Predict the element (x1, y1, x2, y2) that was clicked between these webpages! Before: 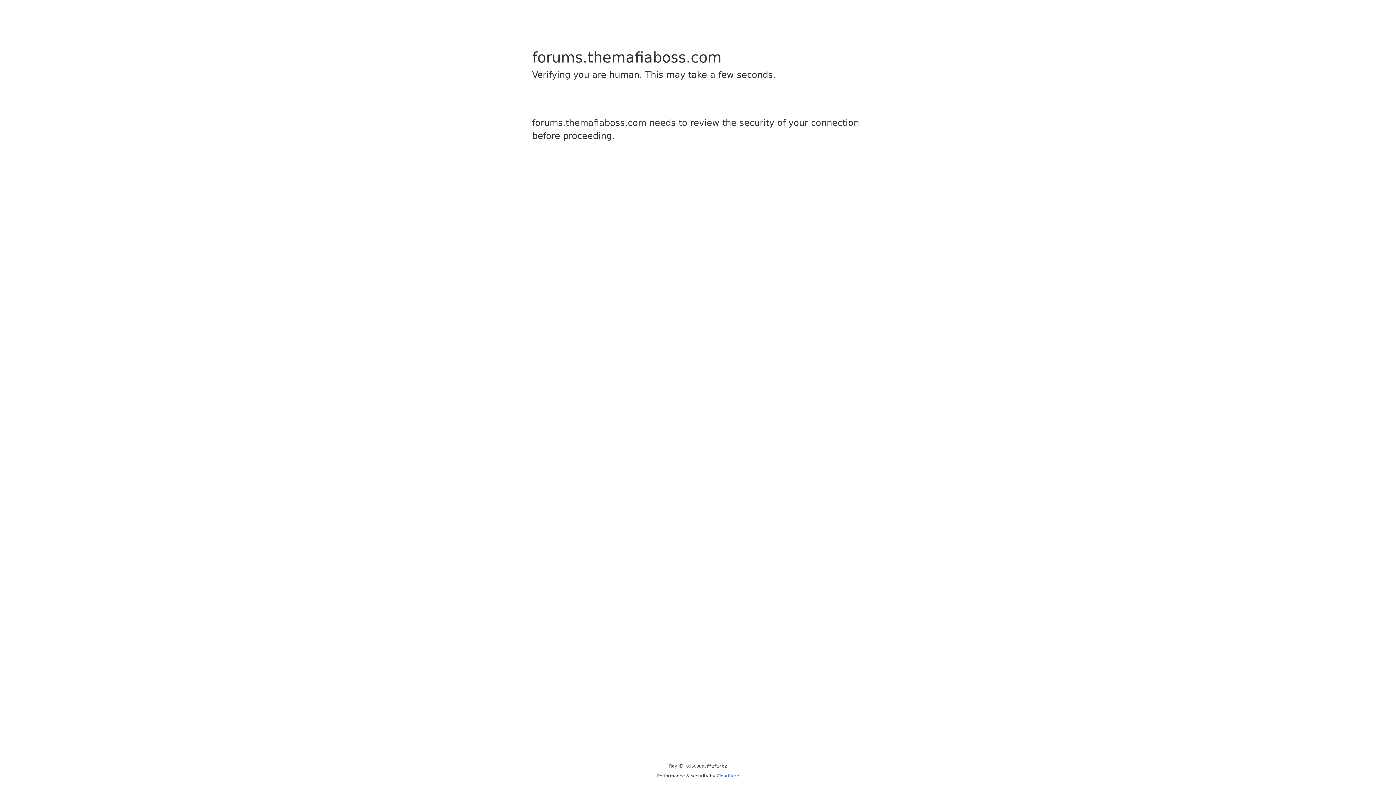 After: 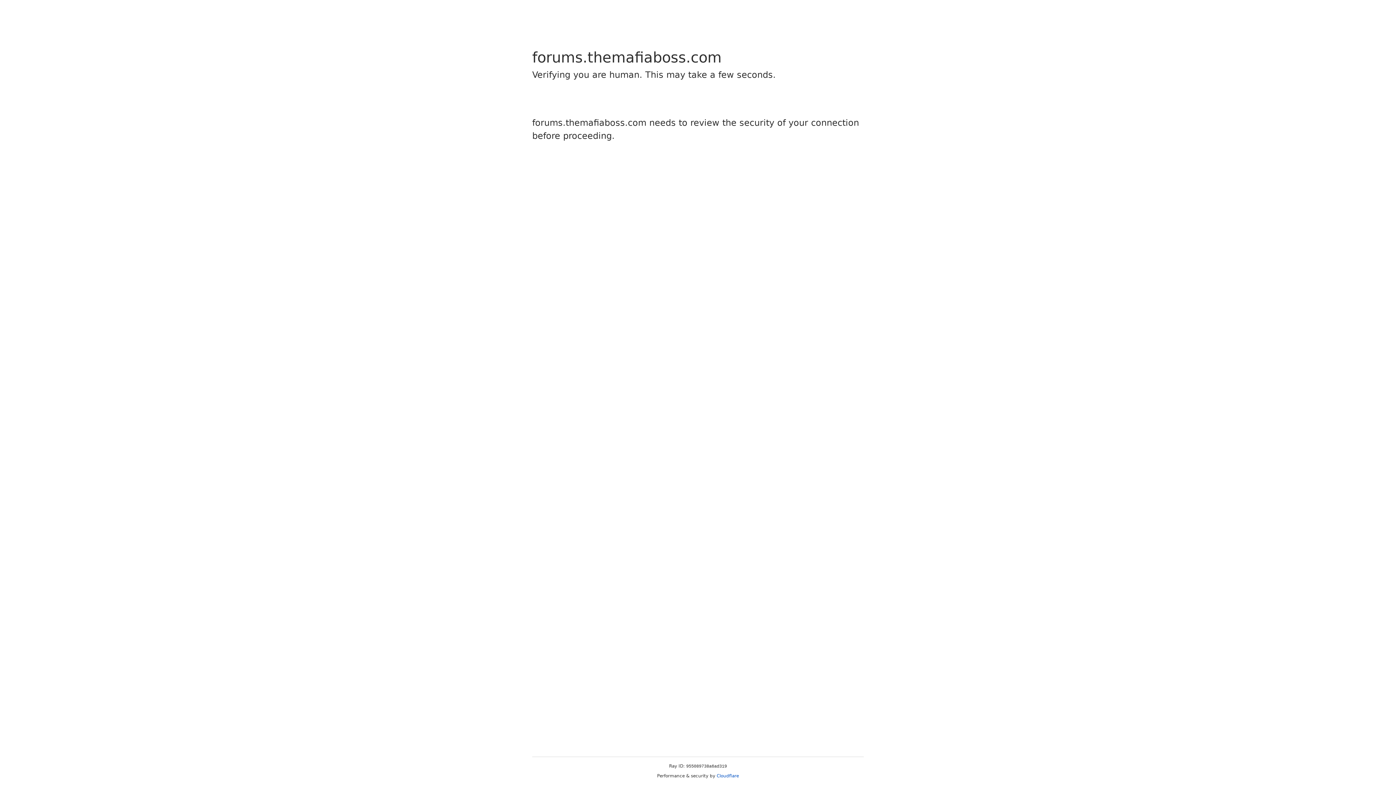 Action: bbox: (716, 773, 739, 778) label: Cloudflare